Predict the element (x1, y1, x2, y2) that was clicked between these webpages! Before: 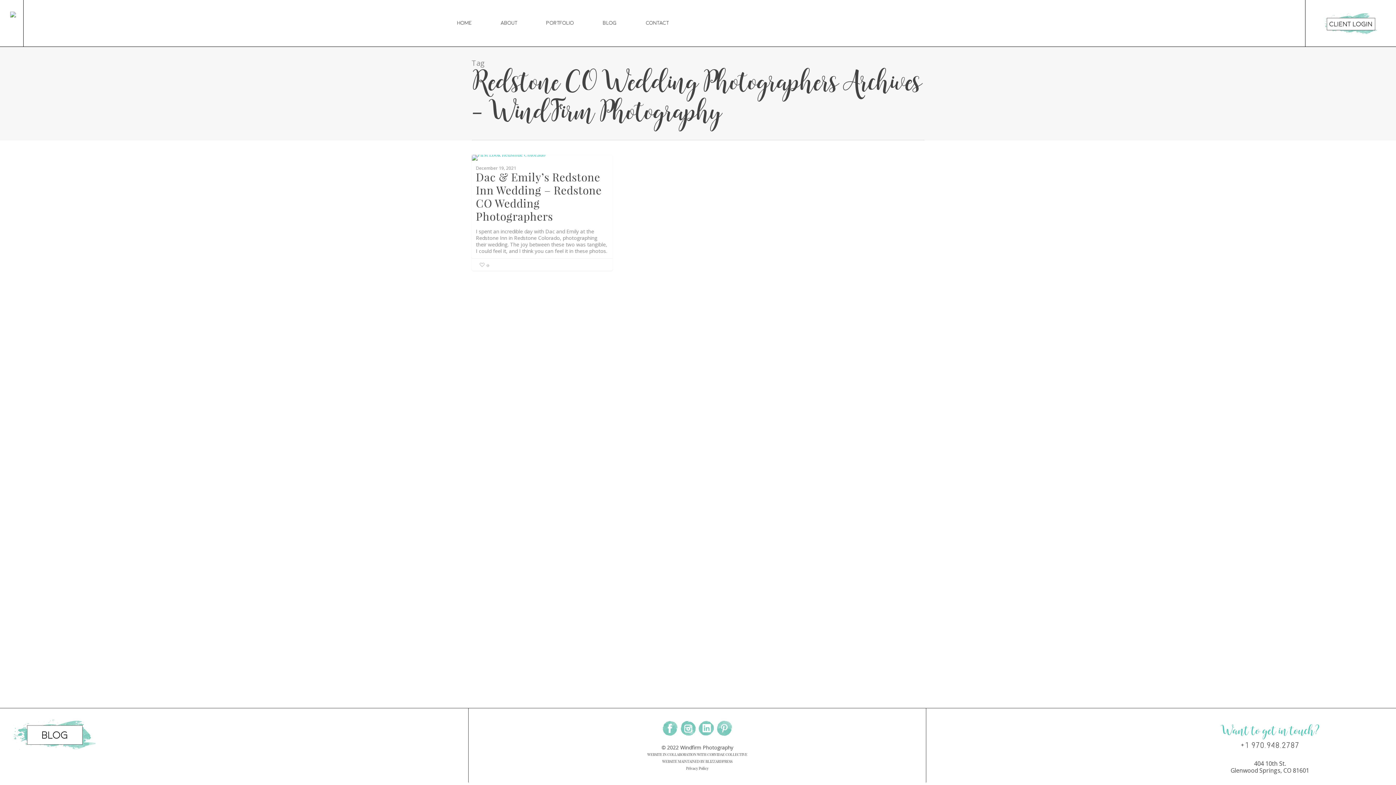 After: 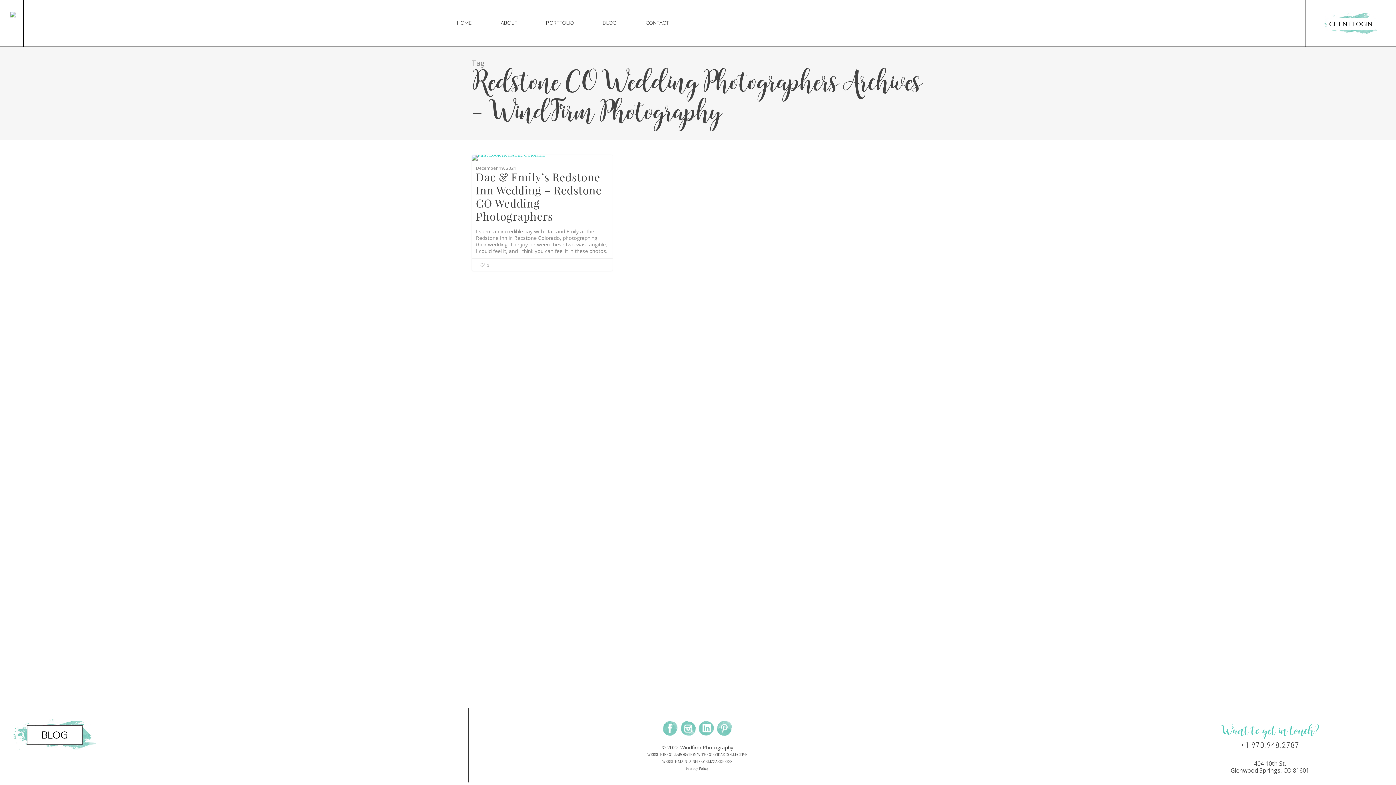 Action: bbox: (715, 737, 733, 744)